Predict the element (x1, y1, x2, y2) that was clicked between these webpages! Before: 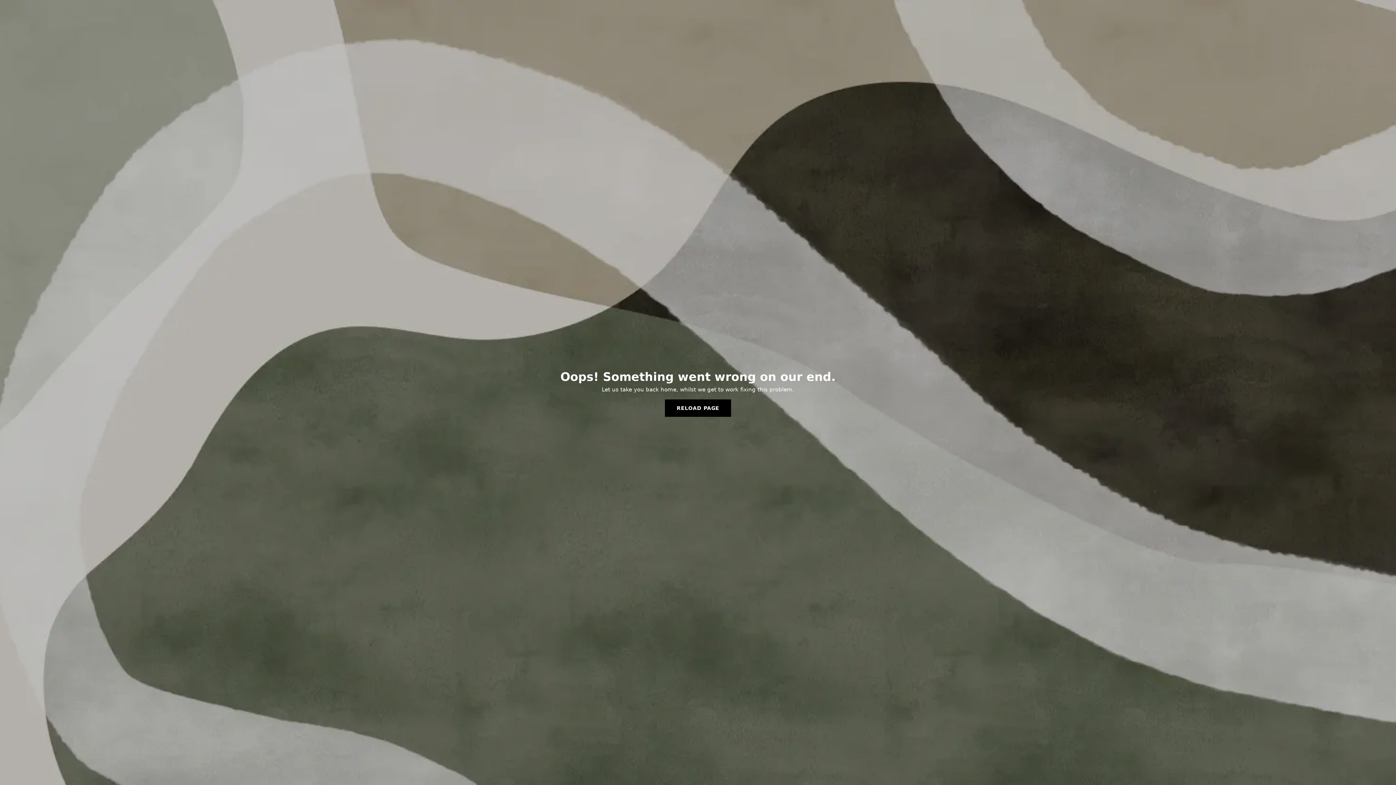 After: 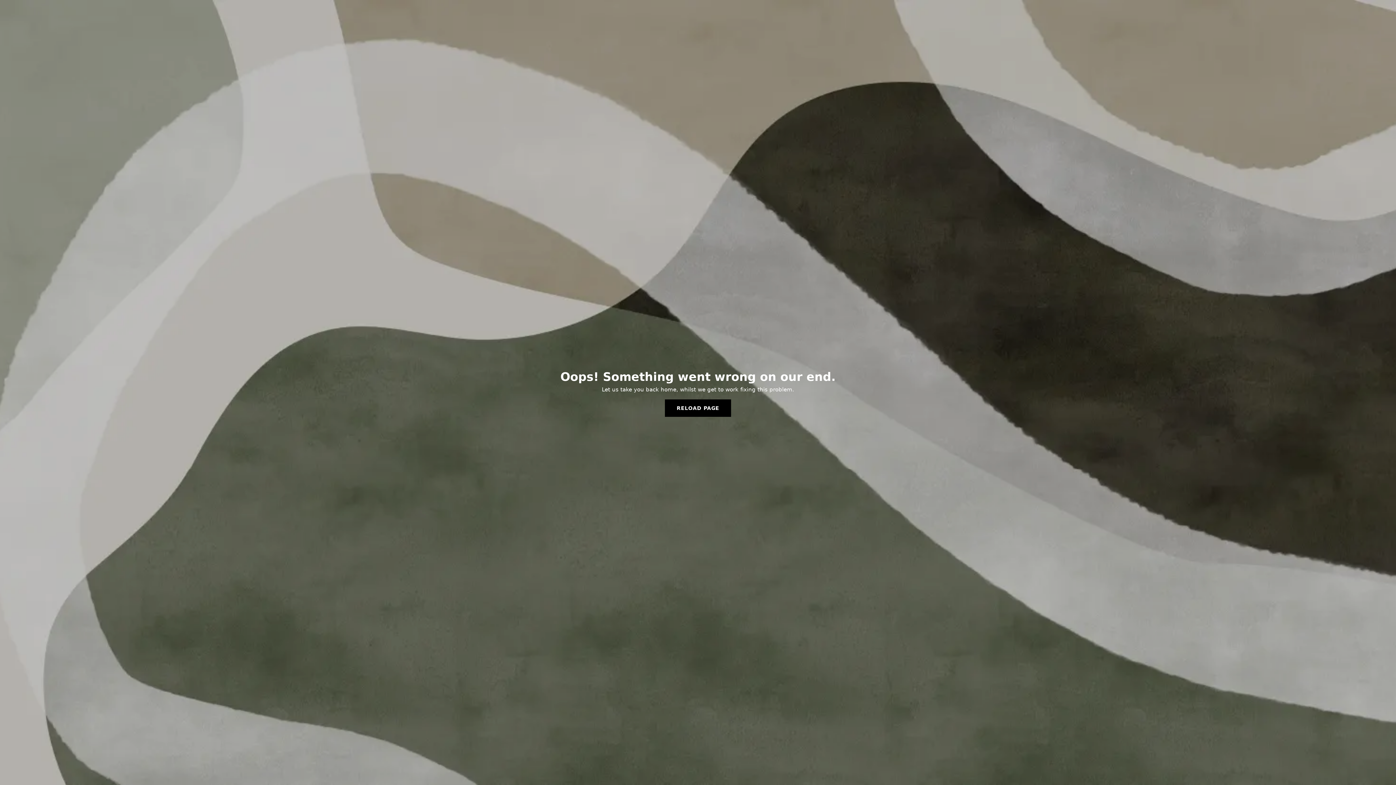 Action: label: RELOAD PAGE bbox: (665, 399, 731, 417)